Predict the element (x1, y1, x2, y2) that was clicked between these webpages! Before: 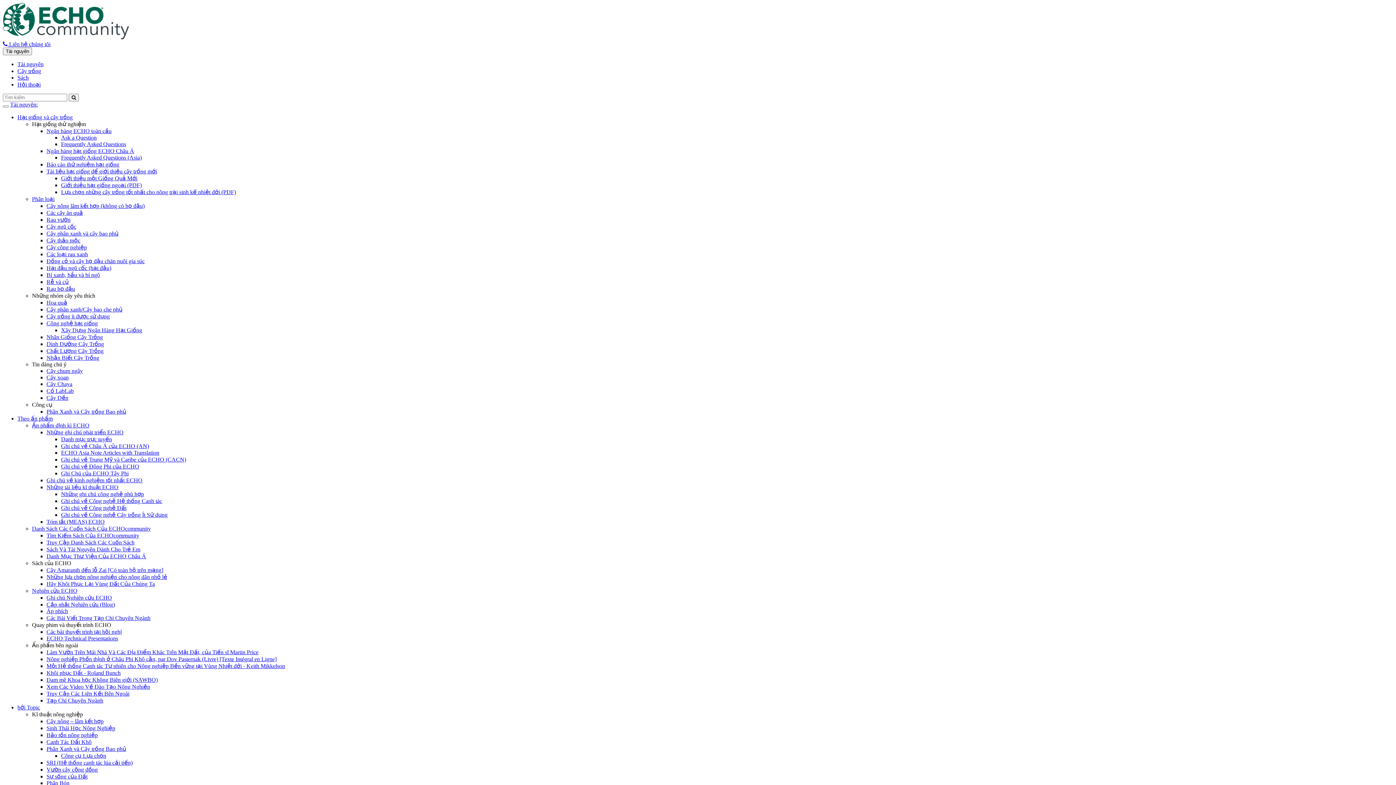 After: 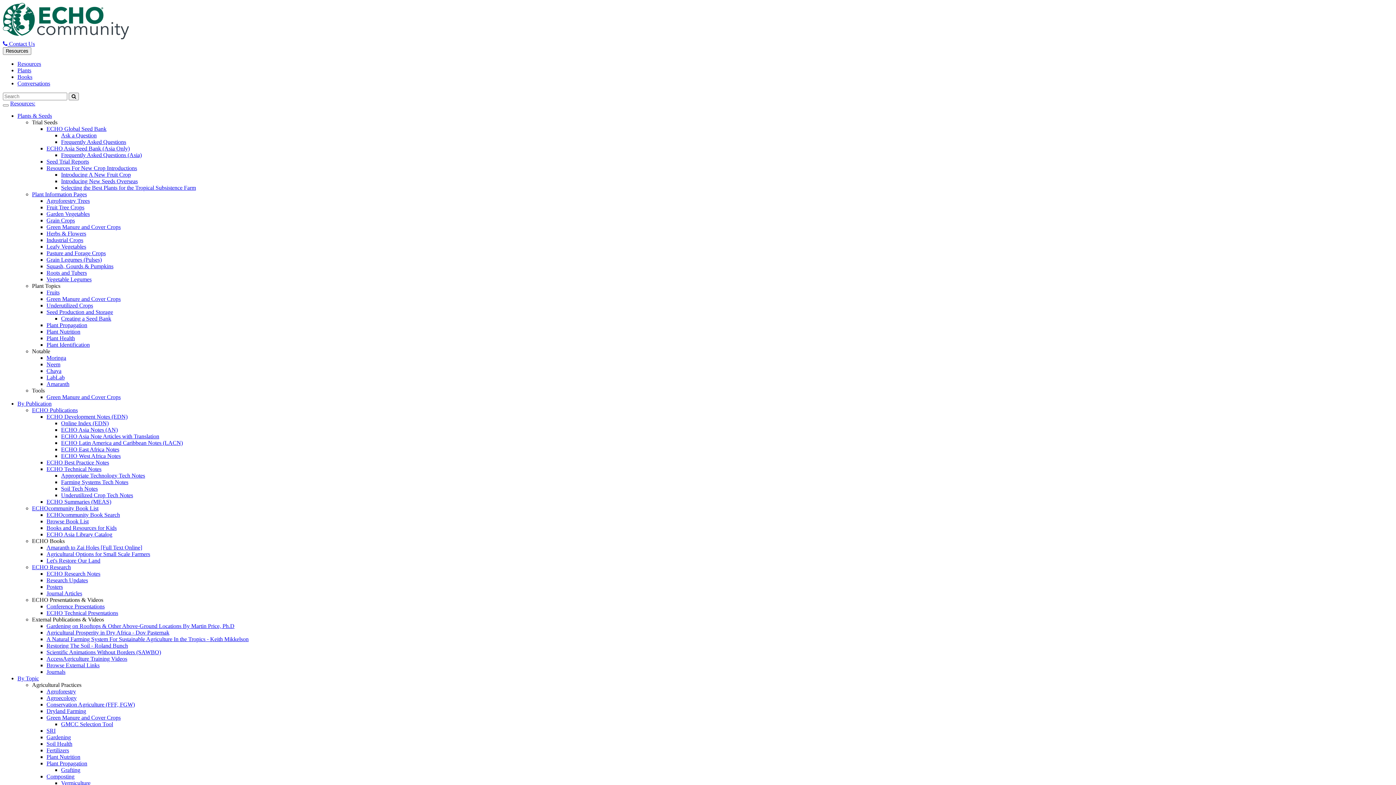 Action: label: Cây Amaranth đến lỗ Zai [Có toàn bộ trên mạng] bbox: (46, 567, 163, 573)